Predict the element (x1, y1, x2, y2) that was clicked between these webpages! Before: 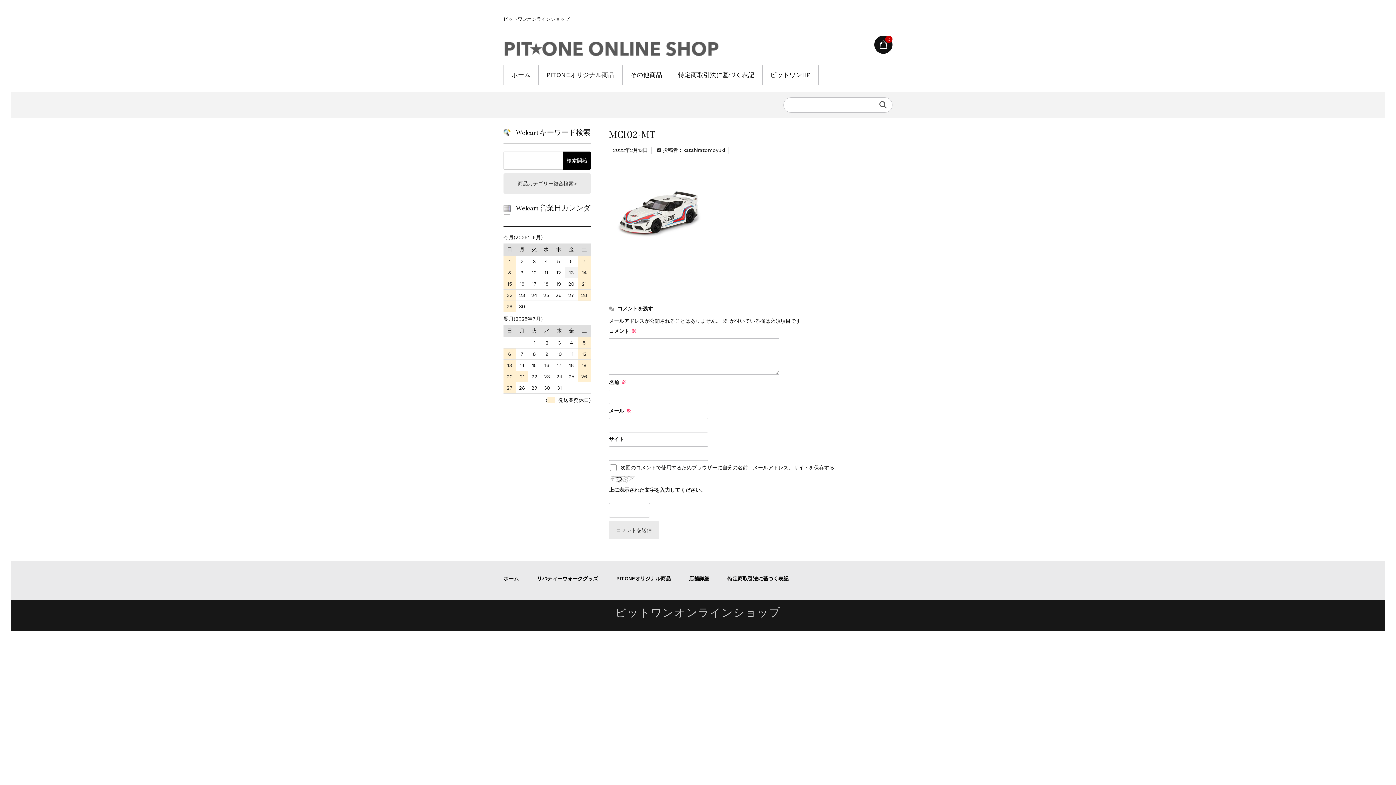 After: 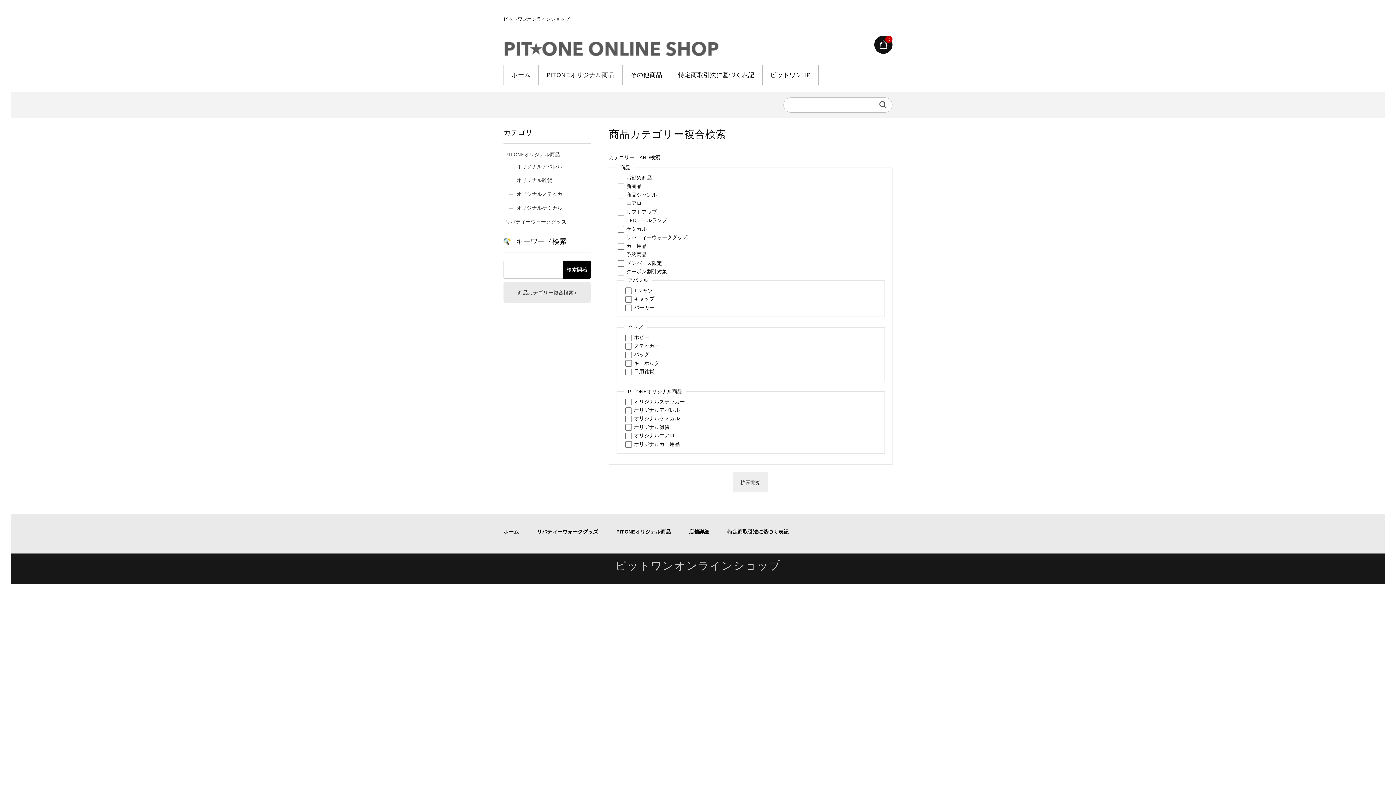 Action: bbox: (503, 173, 590, 193) label: 商品カテゴリー複合検索>